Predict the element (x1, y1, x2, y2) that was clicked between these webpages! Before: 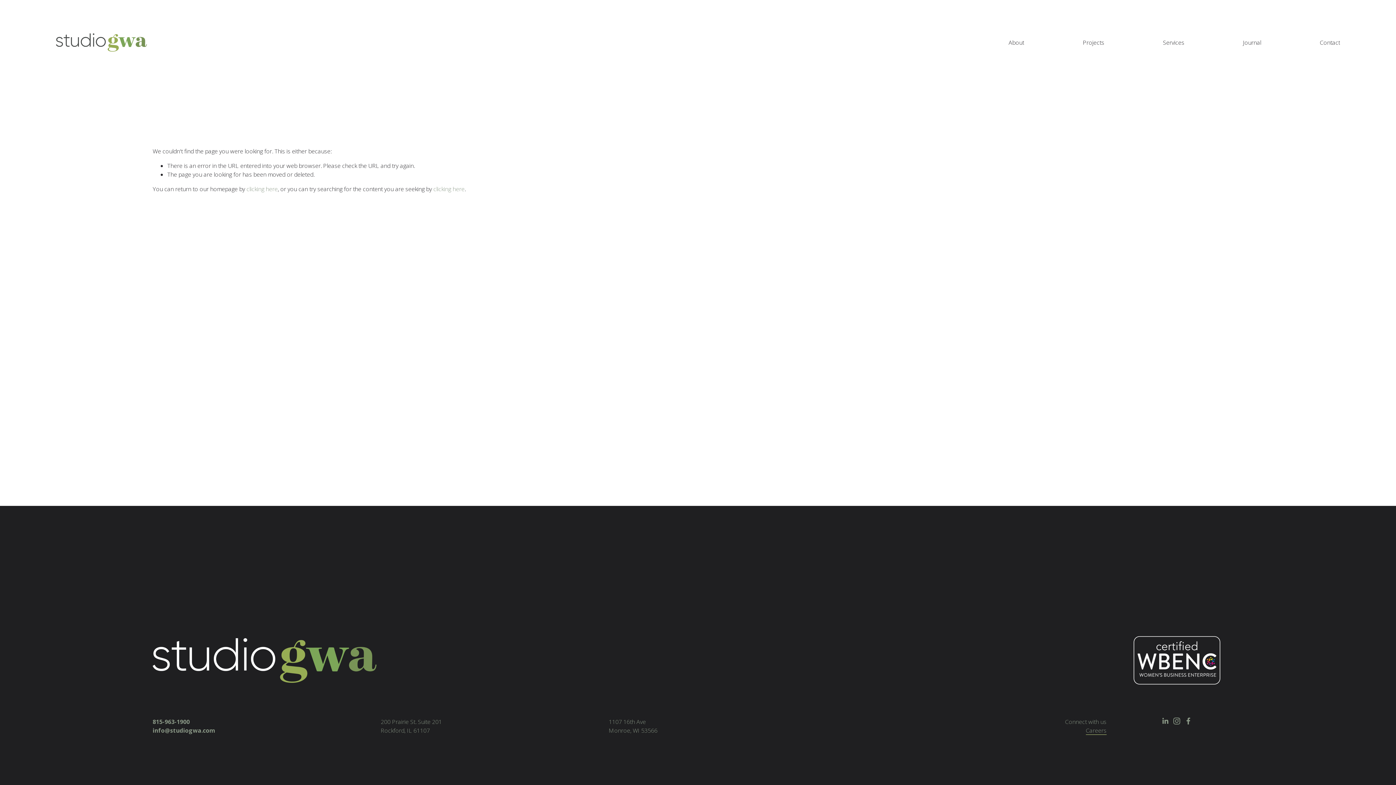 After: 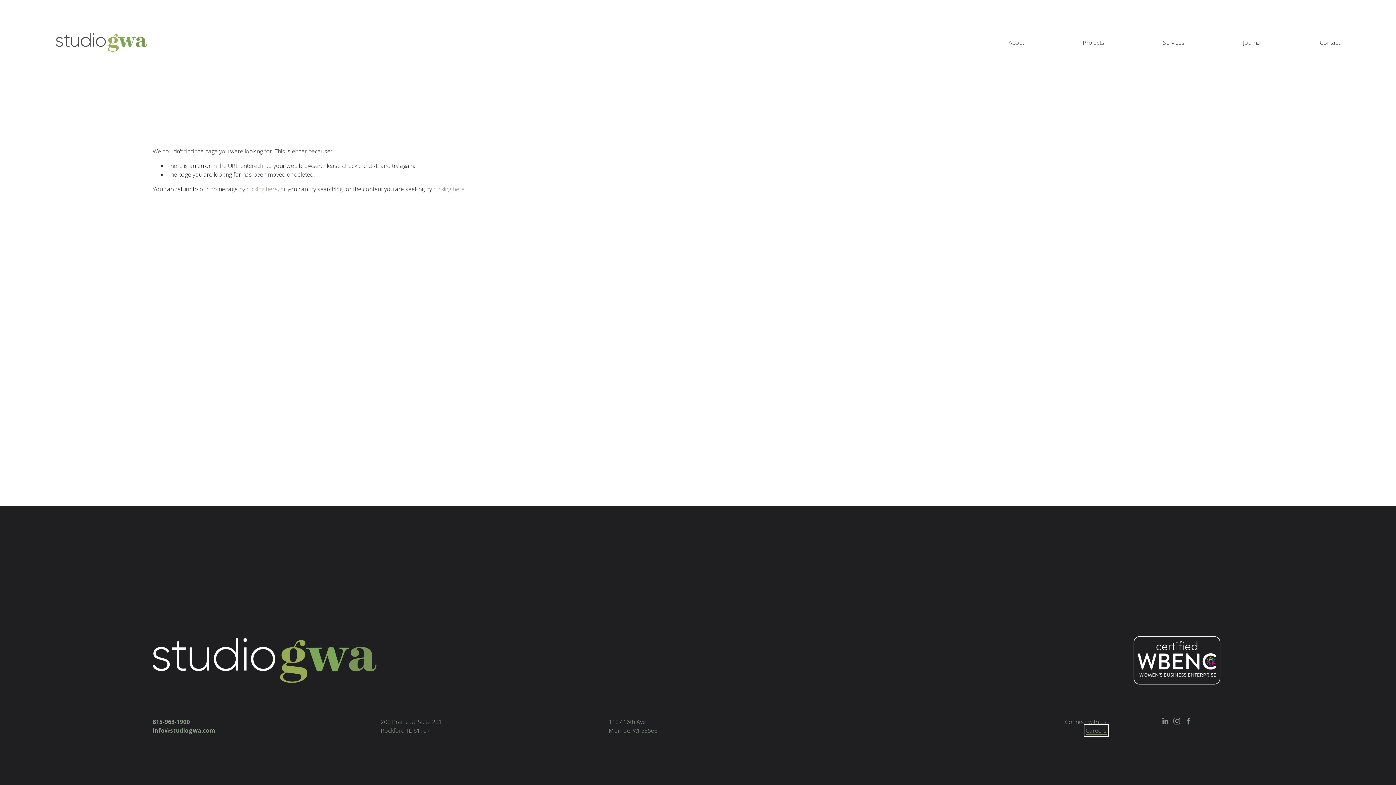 Action: bbox: (1086, 726, 1106, 735) label: Careers